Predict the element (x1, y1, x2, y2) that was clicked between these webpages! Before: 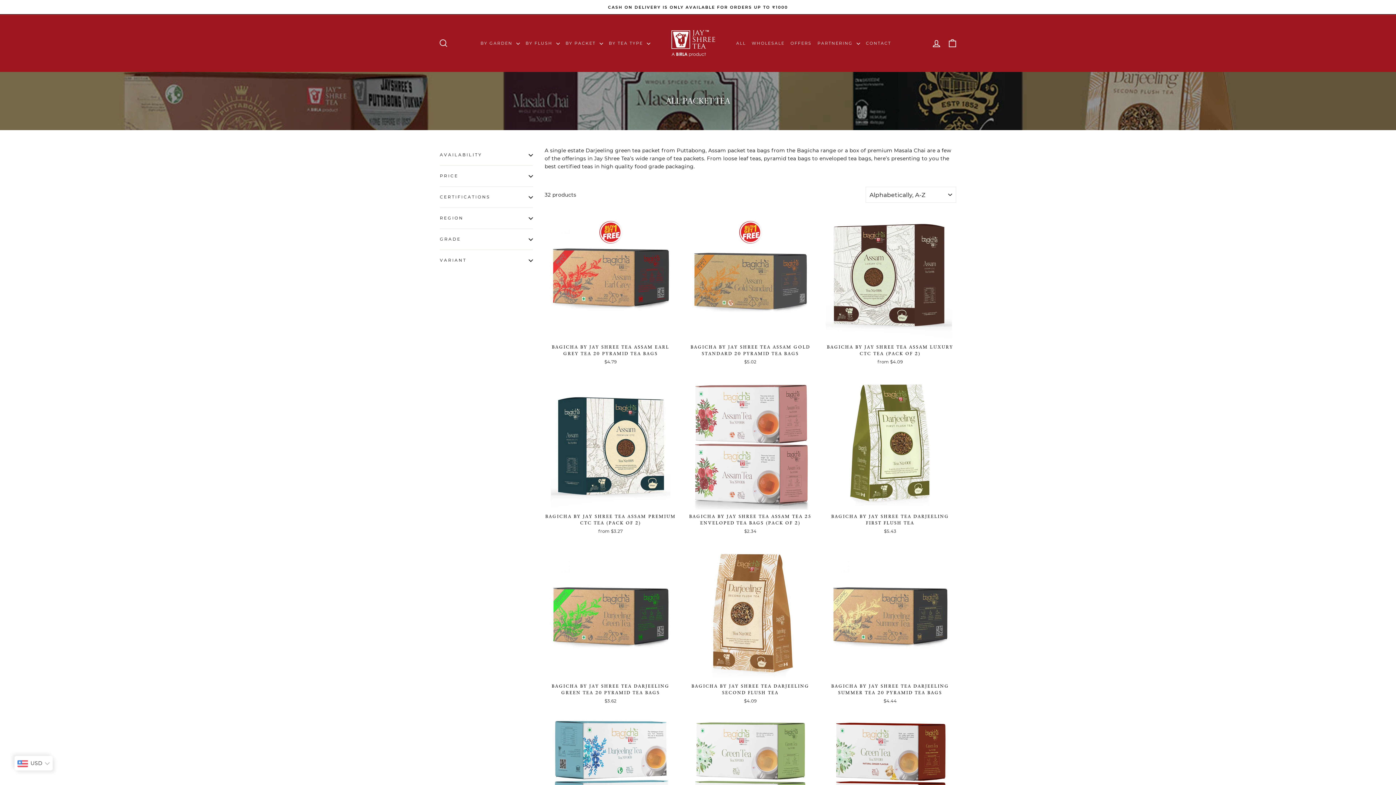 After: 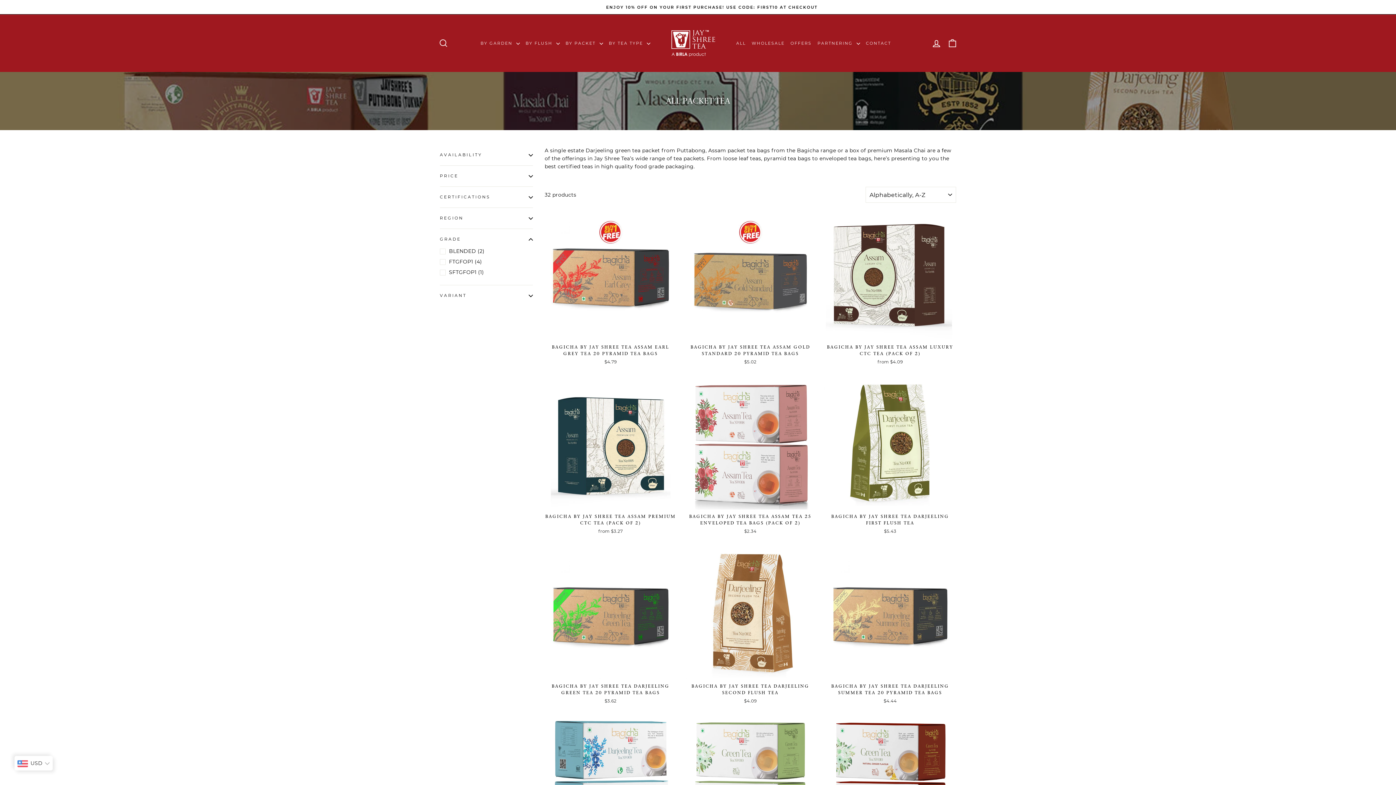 Action: label: GRADE bbox: (440, 230, 533, 248)